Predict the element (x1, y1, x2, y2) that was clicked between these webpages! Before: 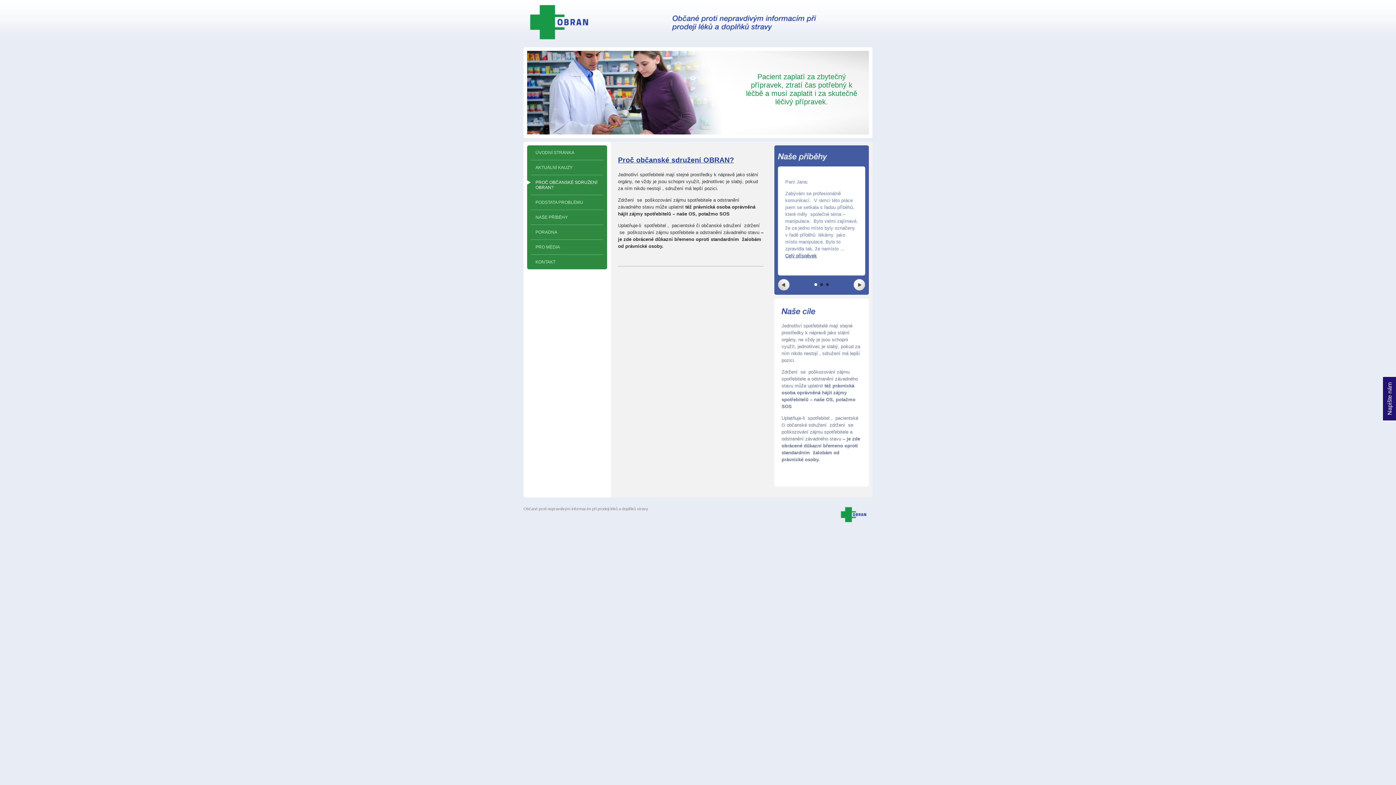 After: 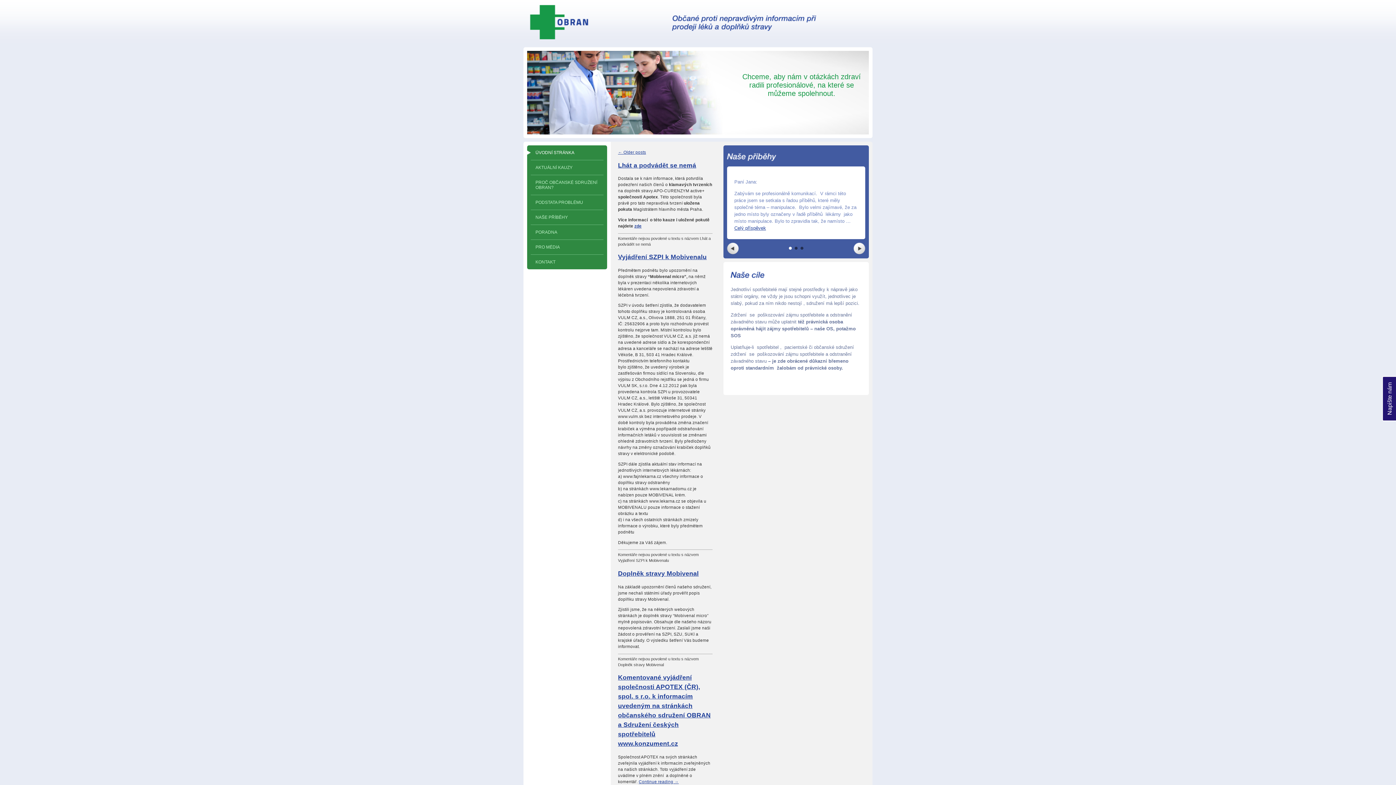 Action: bbox: (530, 145, 603, 160) label: ÚVODNÍ STRÁNKA